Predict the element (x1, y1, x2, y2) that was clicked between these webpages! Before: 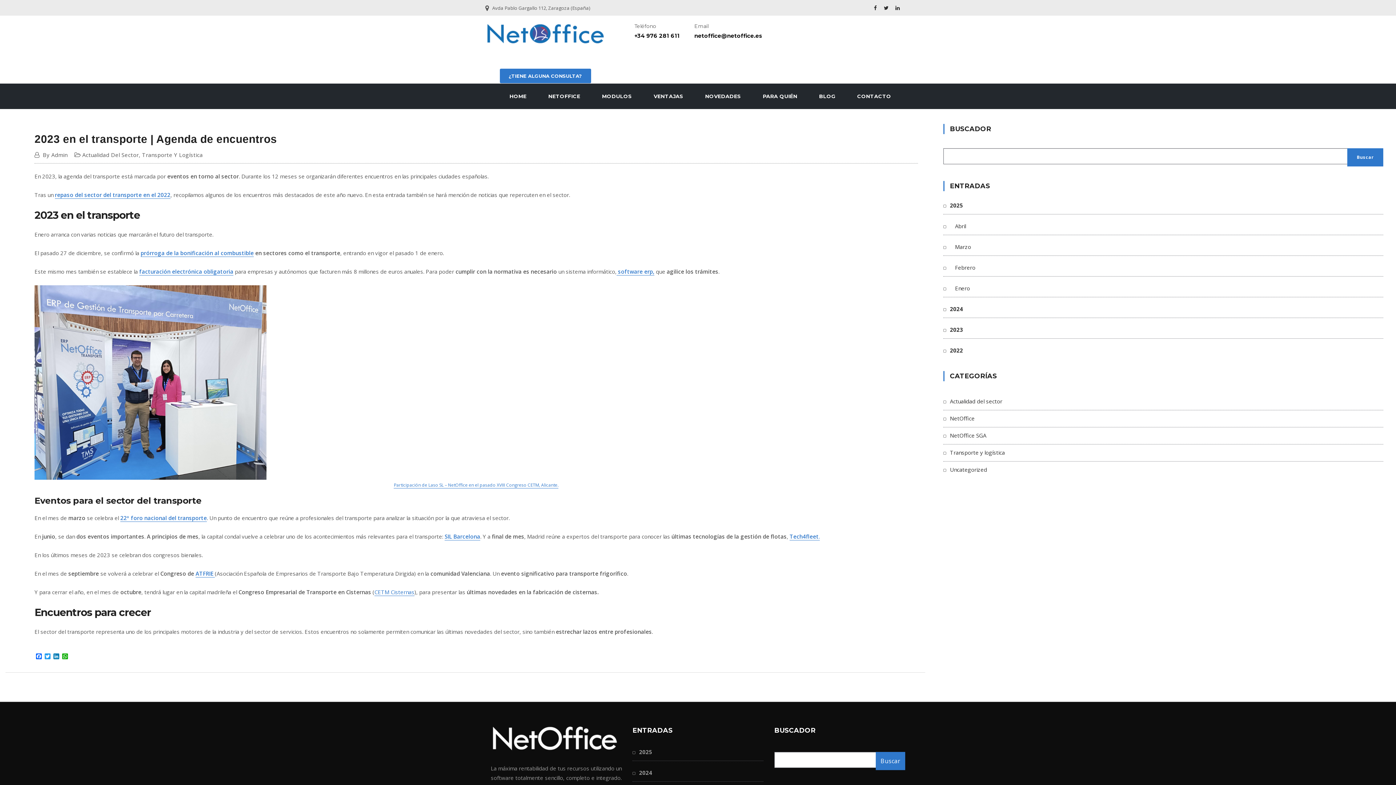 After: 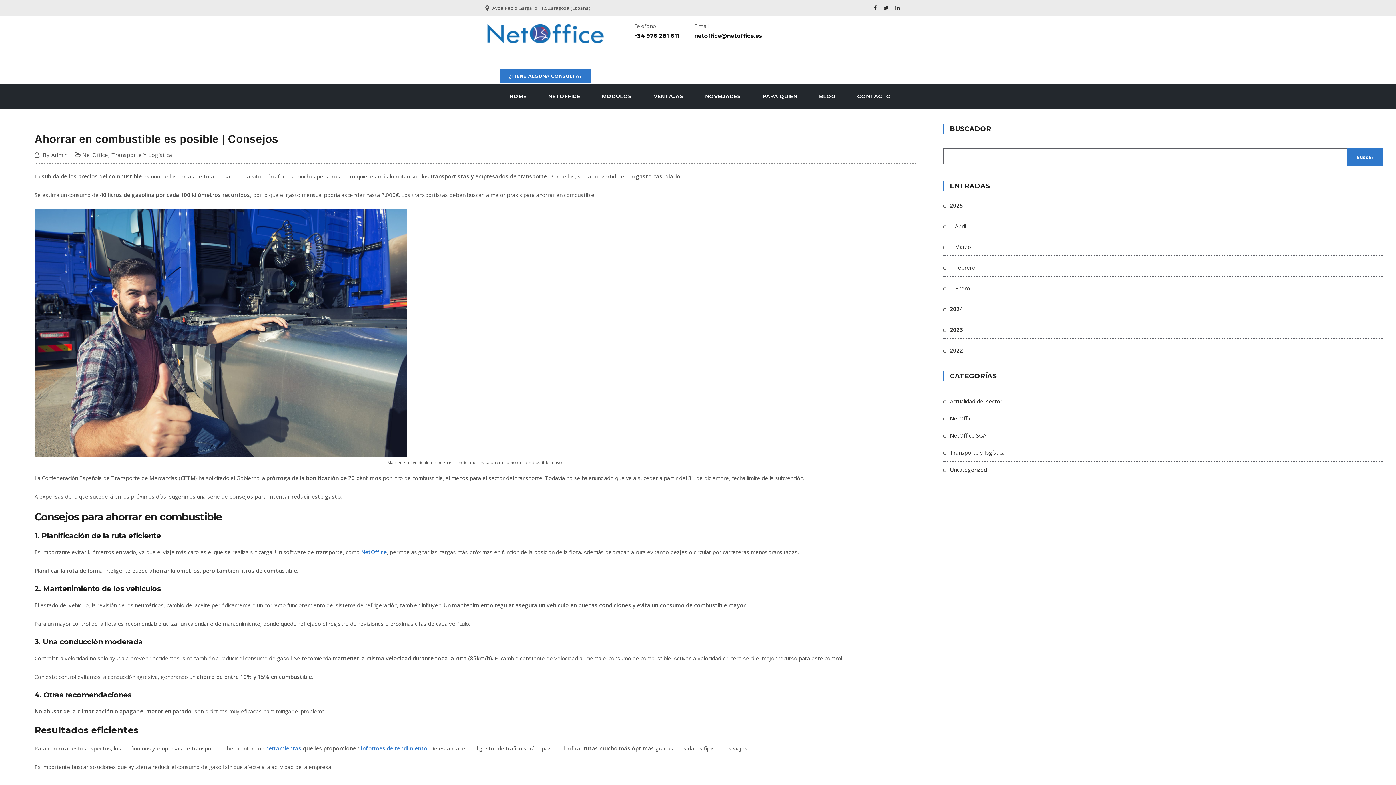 Action: label: 2022 bbox: (950, 346, 963, 354)